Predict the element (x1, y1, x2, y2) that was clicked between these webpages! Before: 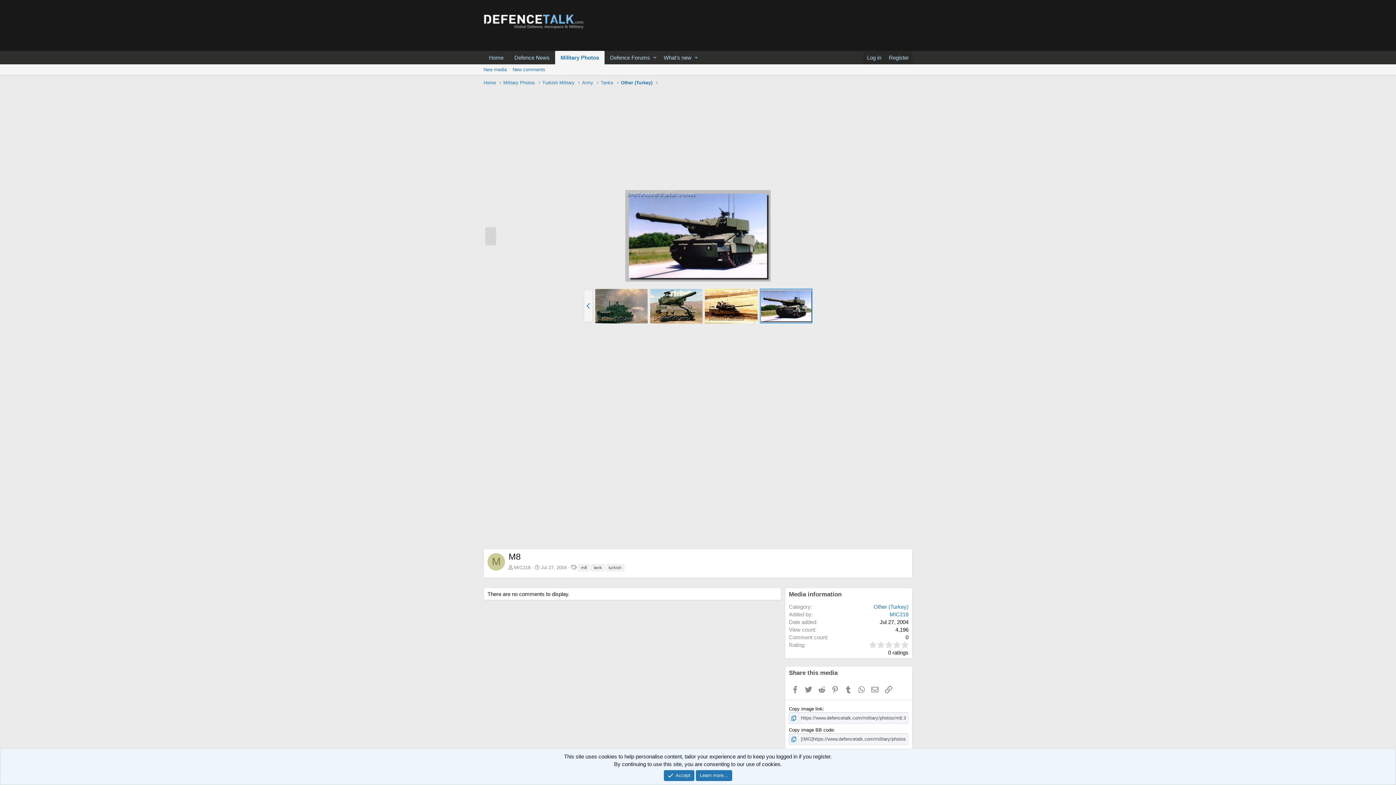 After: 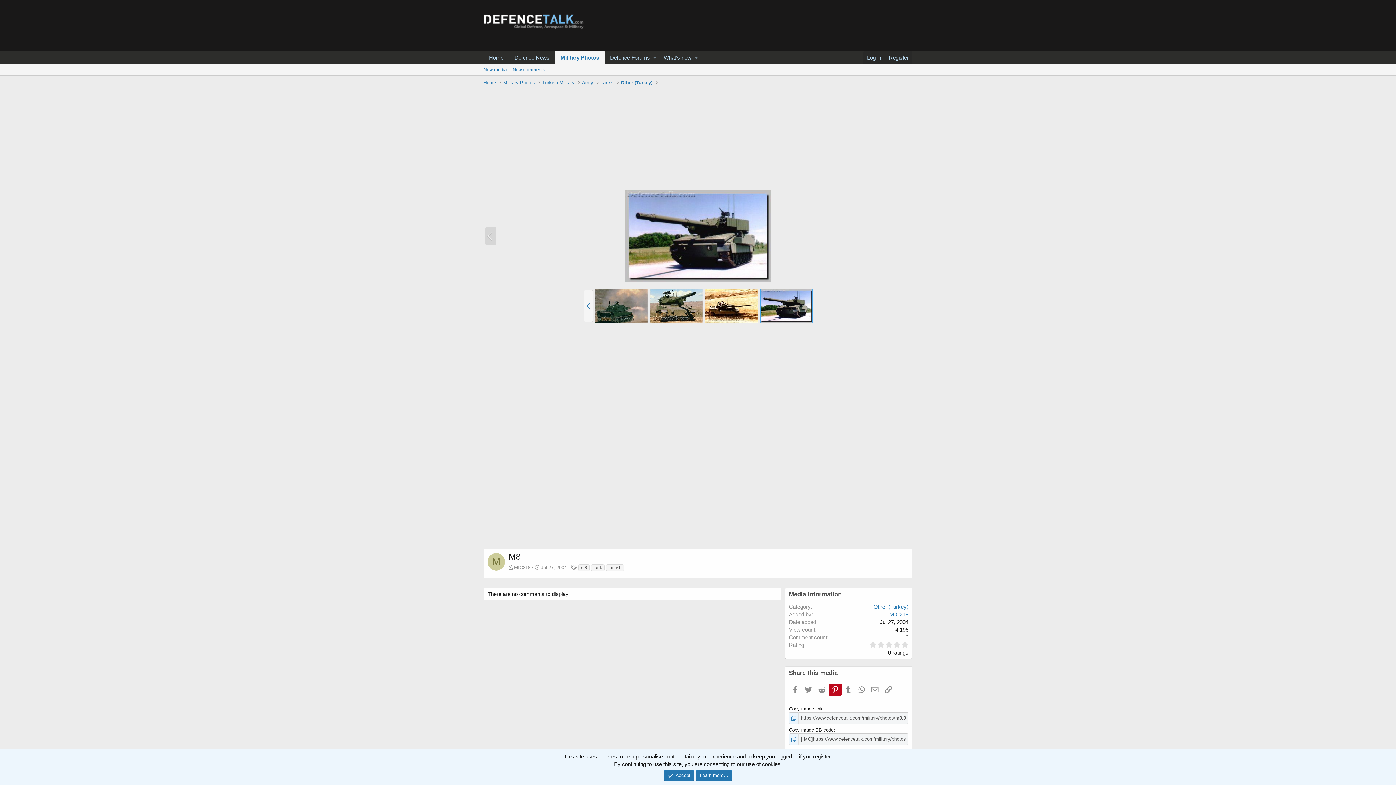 Action: label: Pinterest bbox: (828, 683, 841, 696)